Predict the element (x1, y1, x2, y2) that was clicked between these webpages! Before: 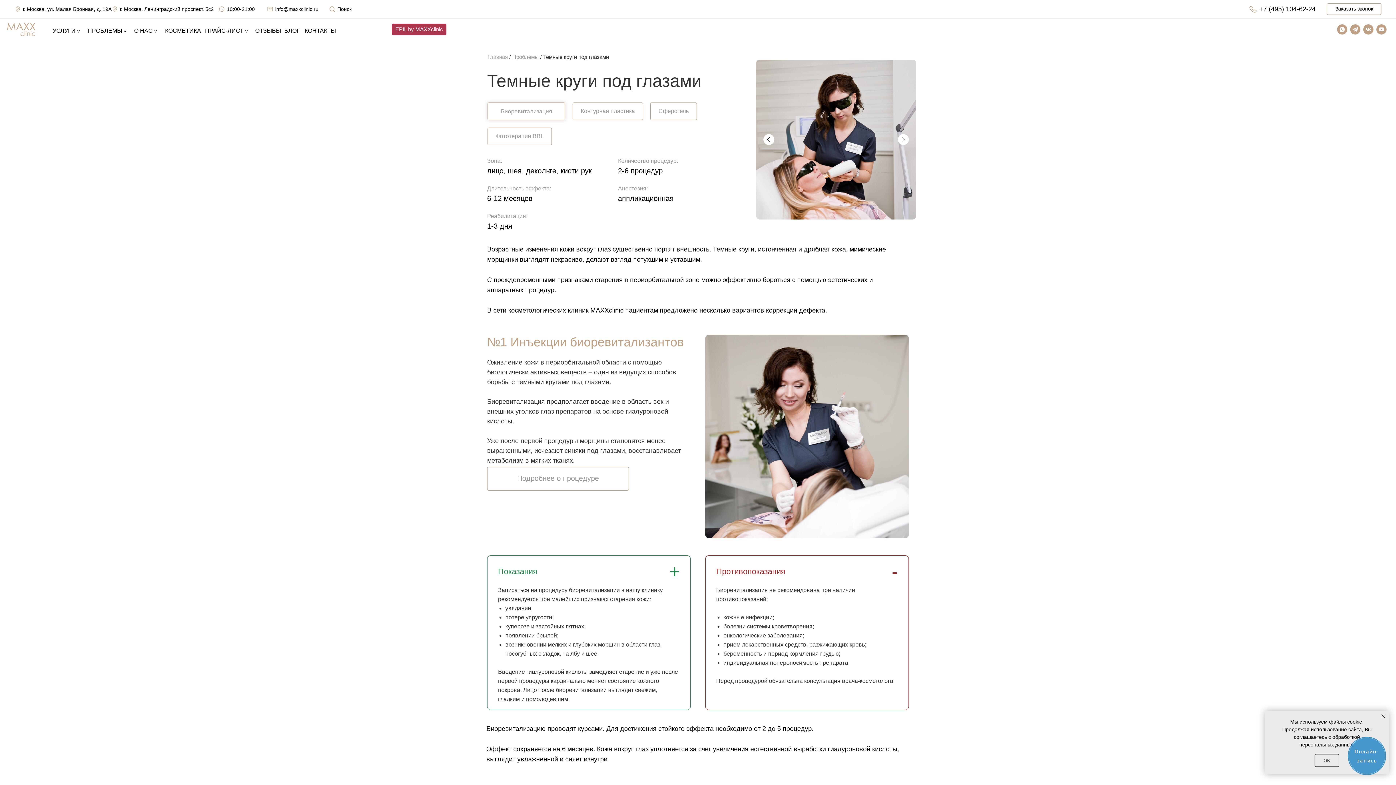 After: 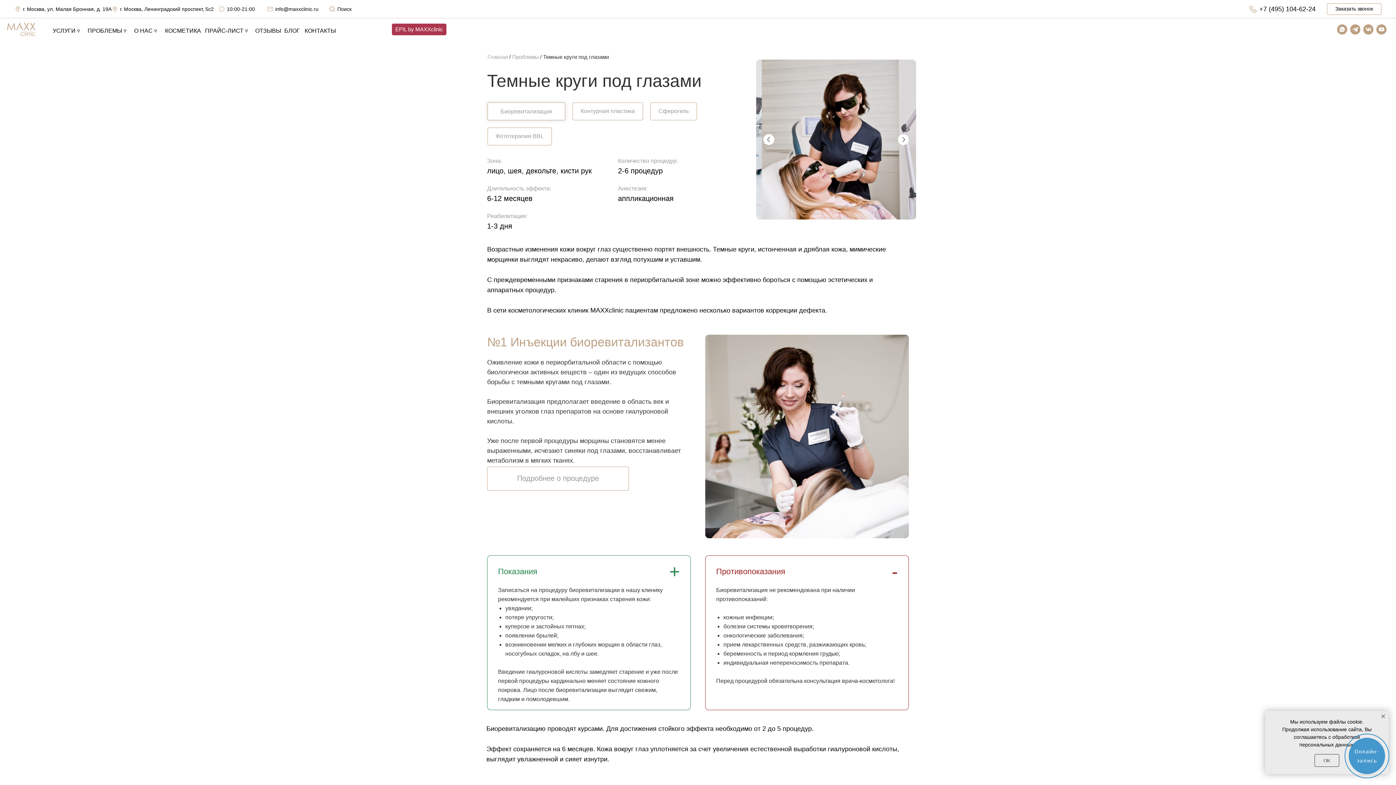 Action: bbox: (1259, 5, 1316, 12) label: +7 (495) 104-62-24